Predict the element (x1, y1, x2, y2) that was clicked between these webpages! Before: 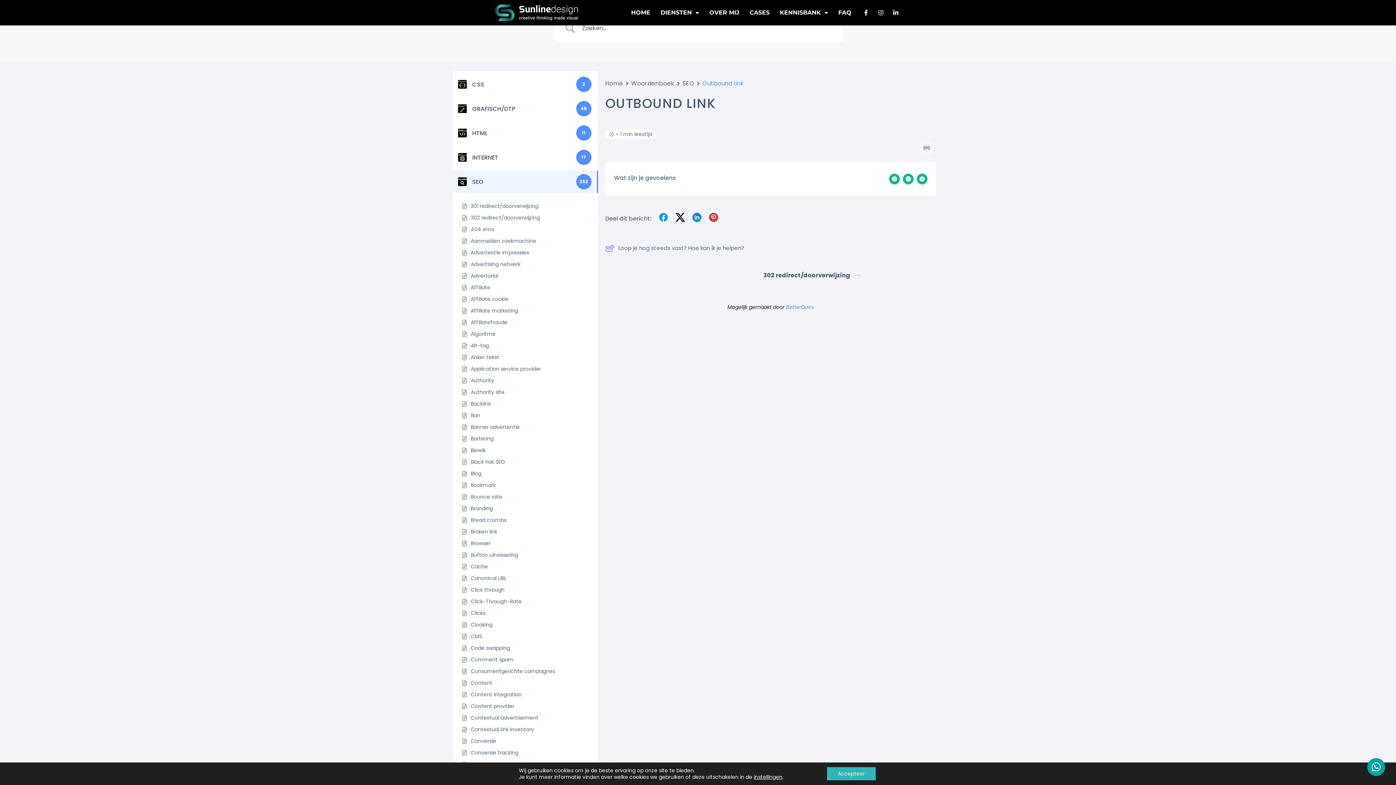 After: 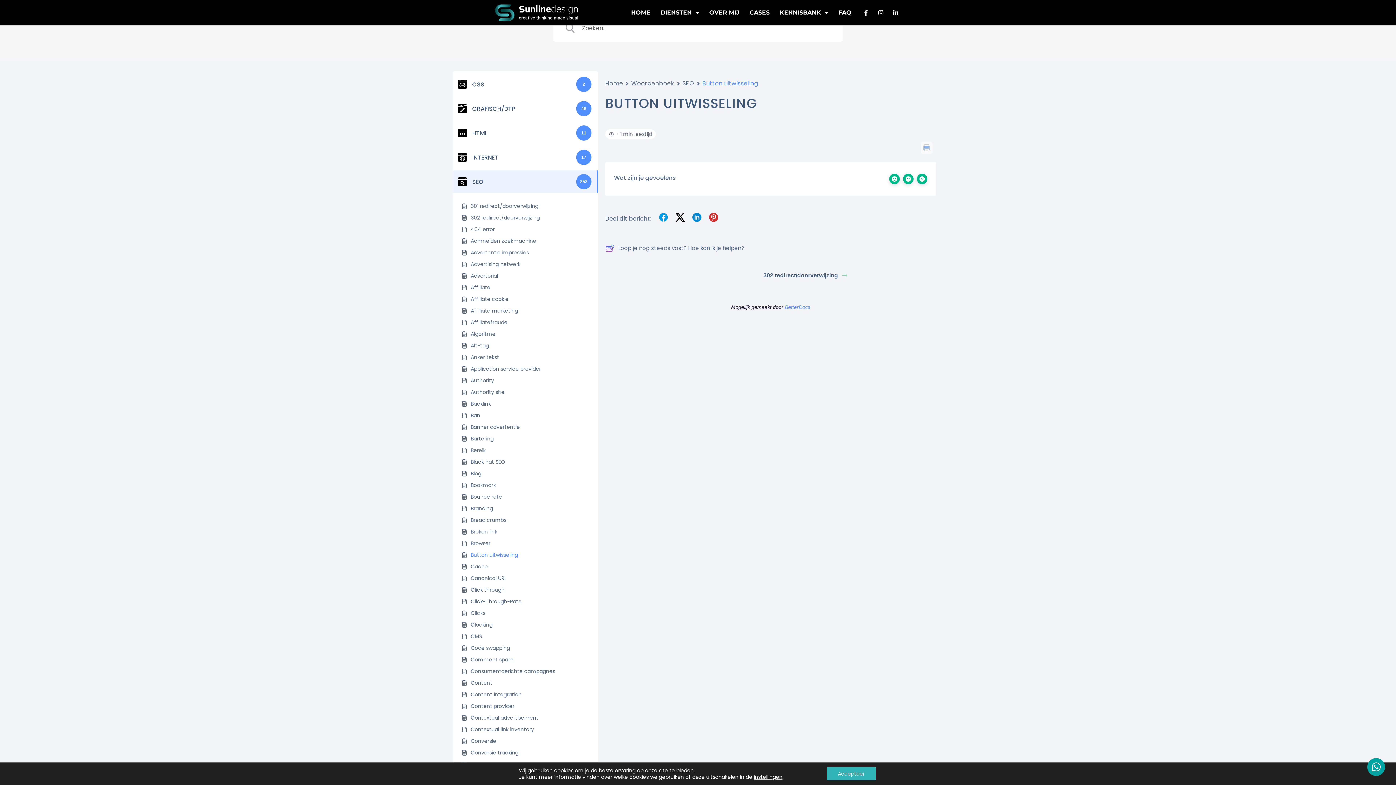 Action: label: Button uitwisseling bbox: (470, 551, 518, 559)